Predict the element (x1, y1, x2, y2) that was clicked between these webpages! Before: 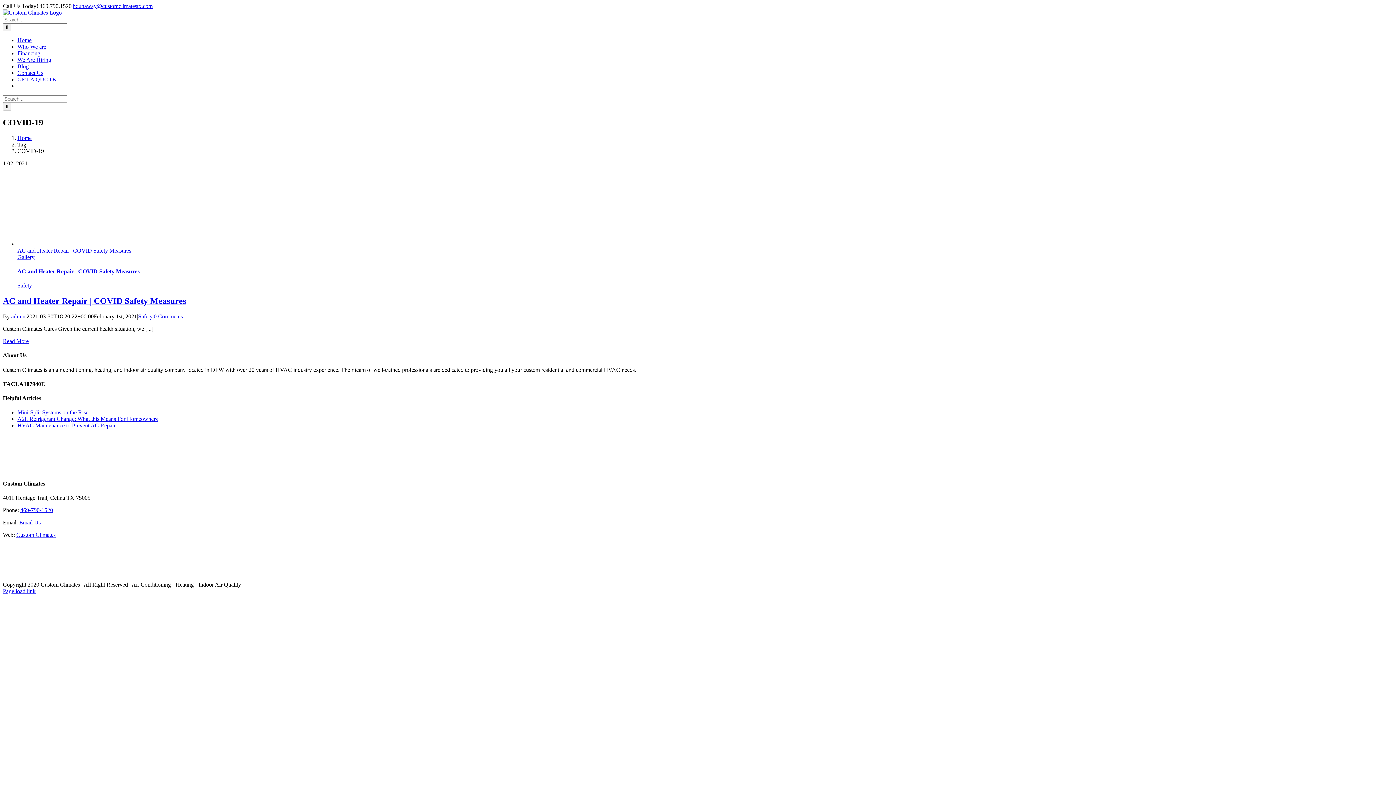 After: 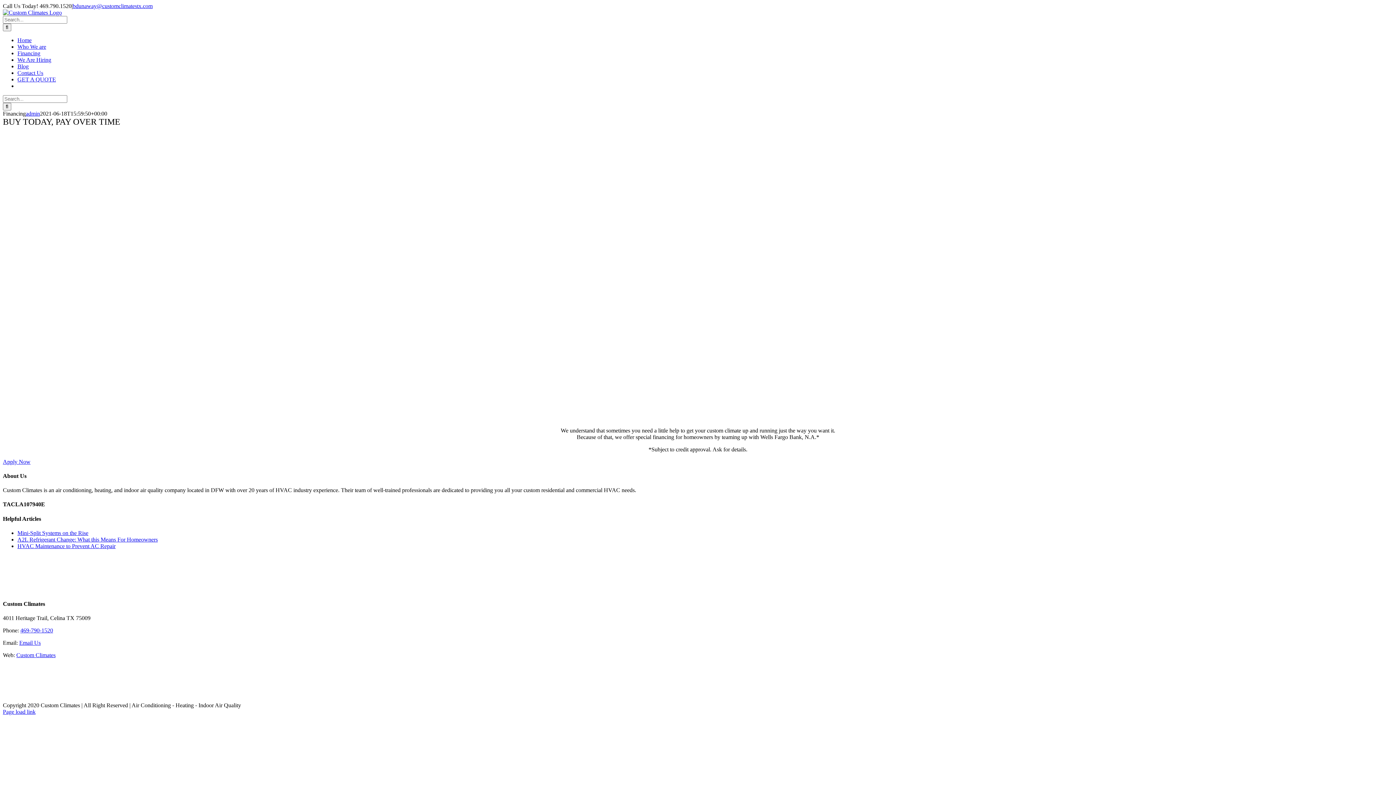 Action: bbox: (17, 50, 40, 56) label: Financing